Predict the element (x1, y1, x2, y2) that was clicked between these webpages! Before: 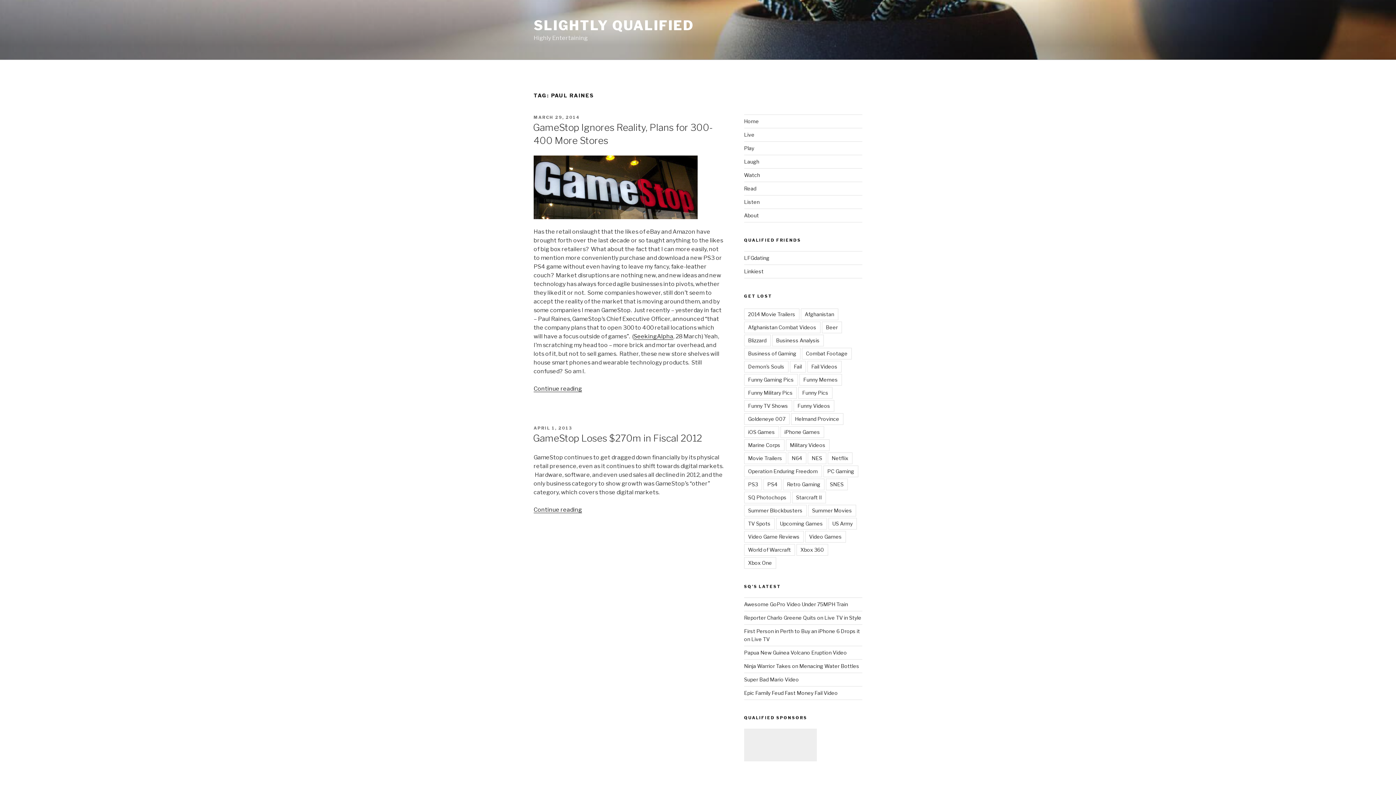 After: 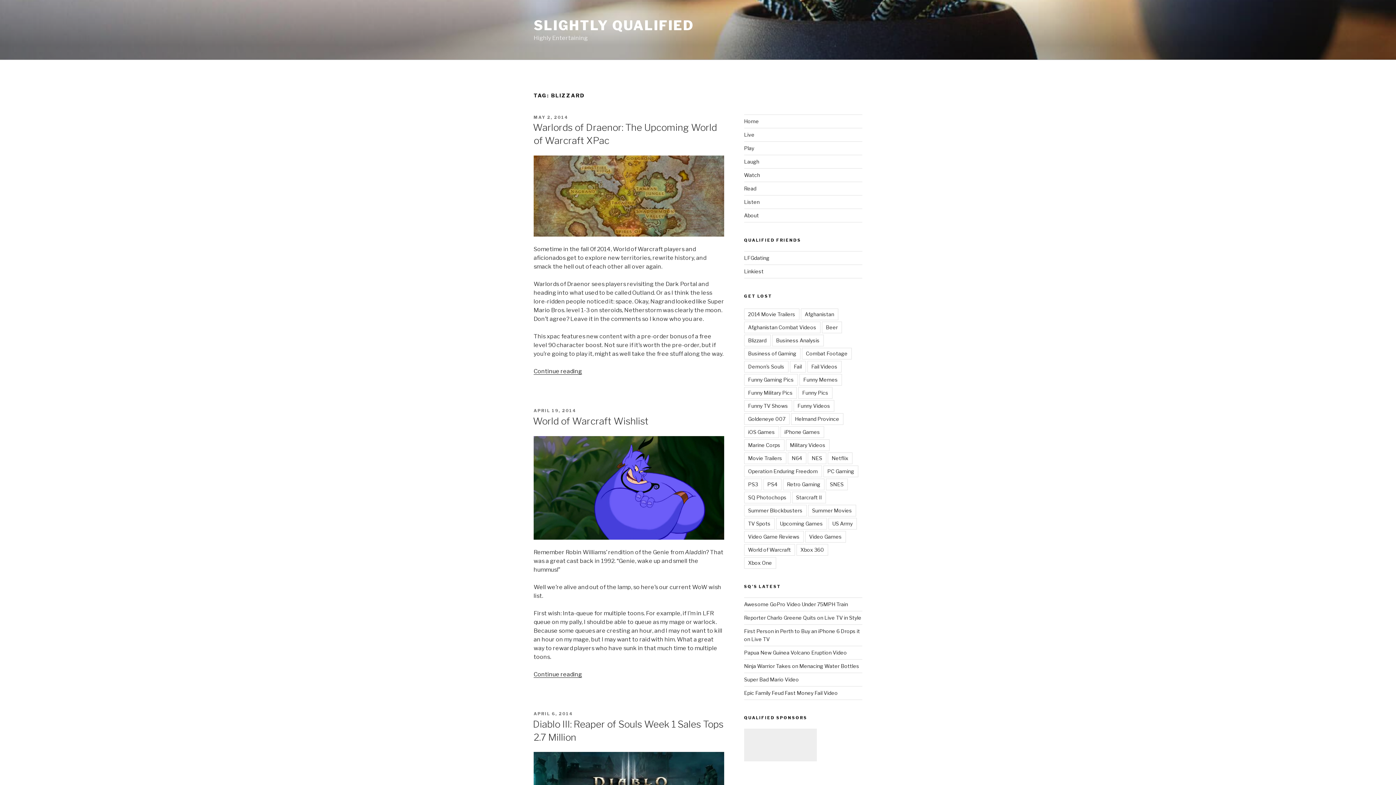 Action: label: Blizzard bbox: (744, 334, 770, 346)